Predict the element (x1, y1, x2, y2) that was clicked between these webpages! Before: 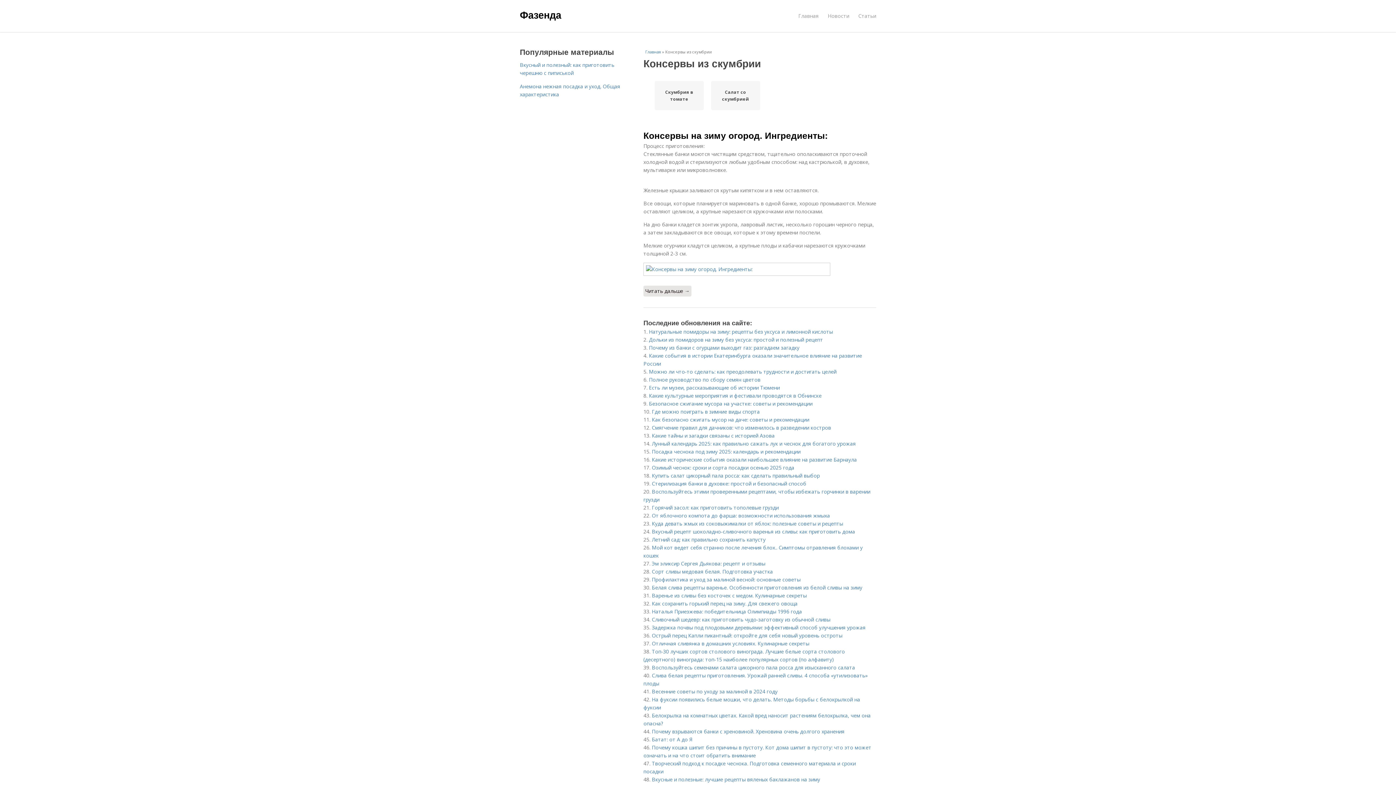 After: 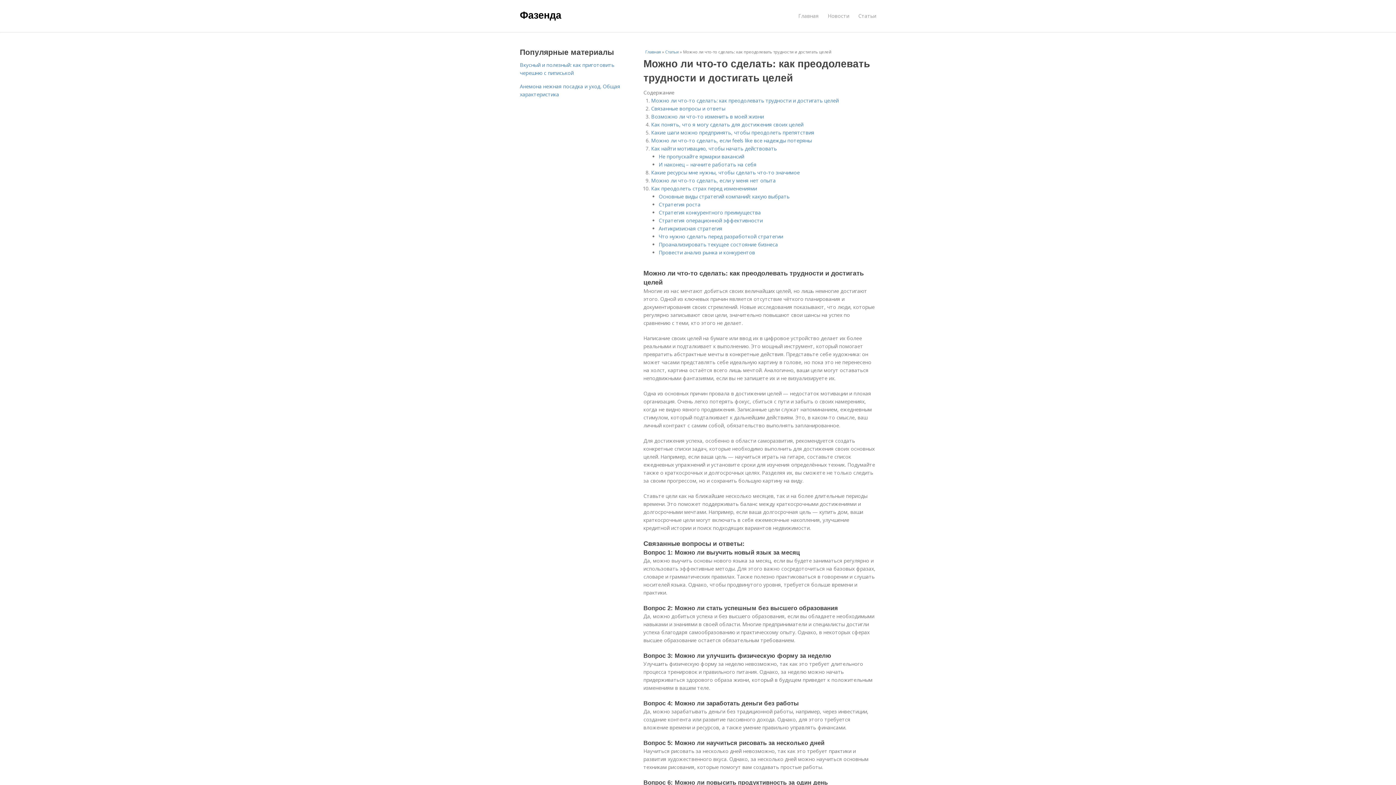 Action: bbox: (649, 368, 836, 375) label: Можно ли что-то сделать: как преодолевать трудности и достигать целей